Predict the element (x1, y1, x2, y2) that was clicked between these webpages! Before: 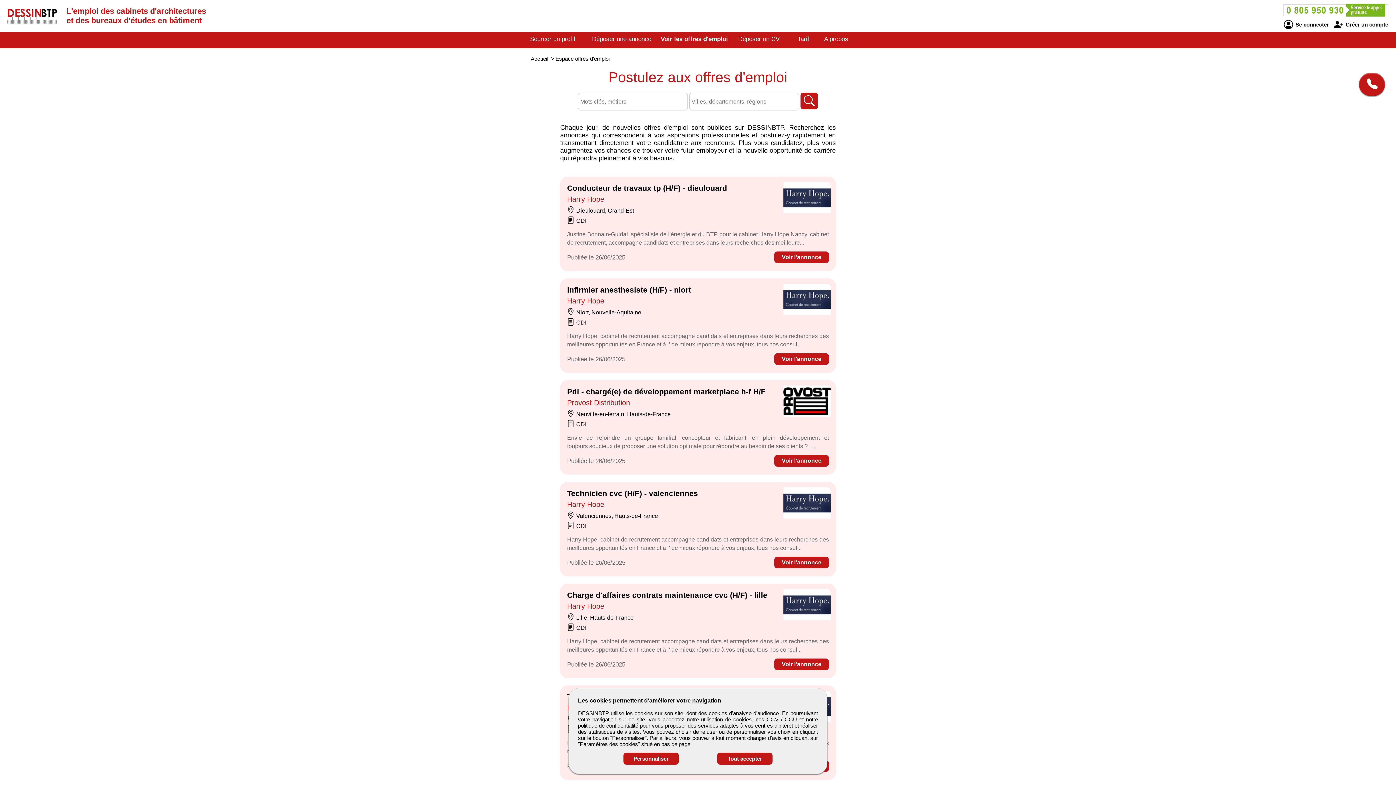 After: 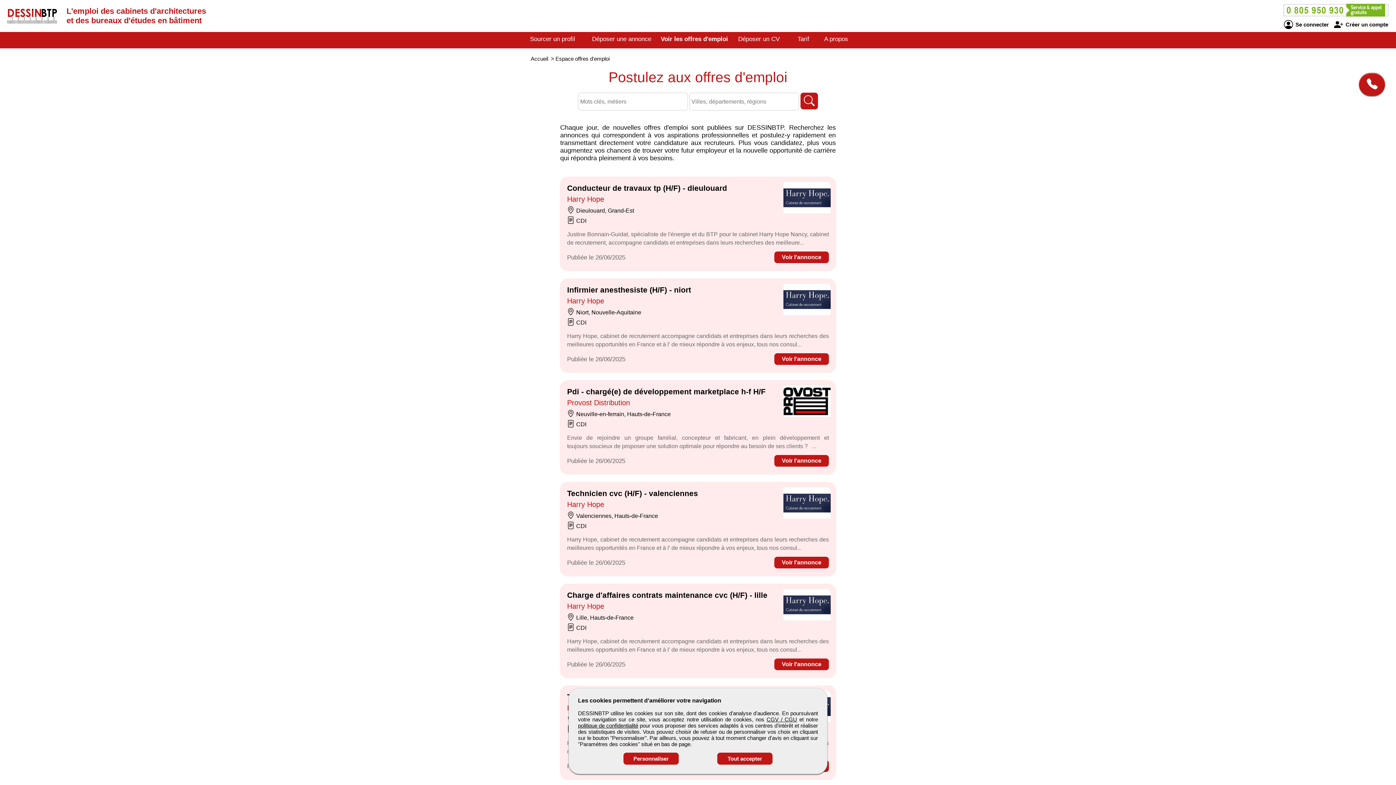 Action: bbox: (800, 92, 818, 109)